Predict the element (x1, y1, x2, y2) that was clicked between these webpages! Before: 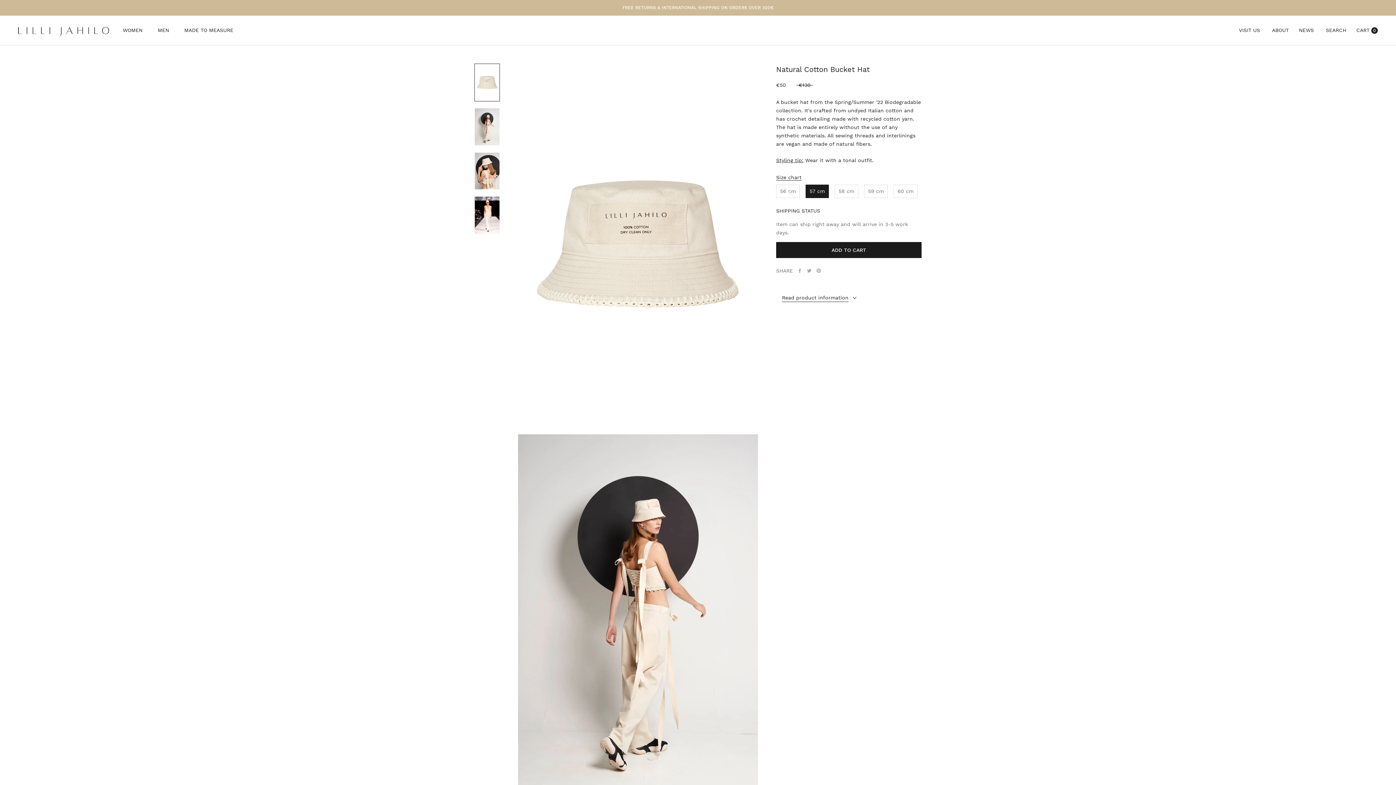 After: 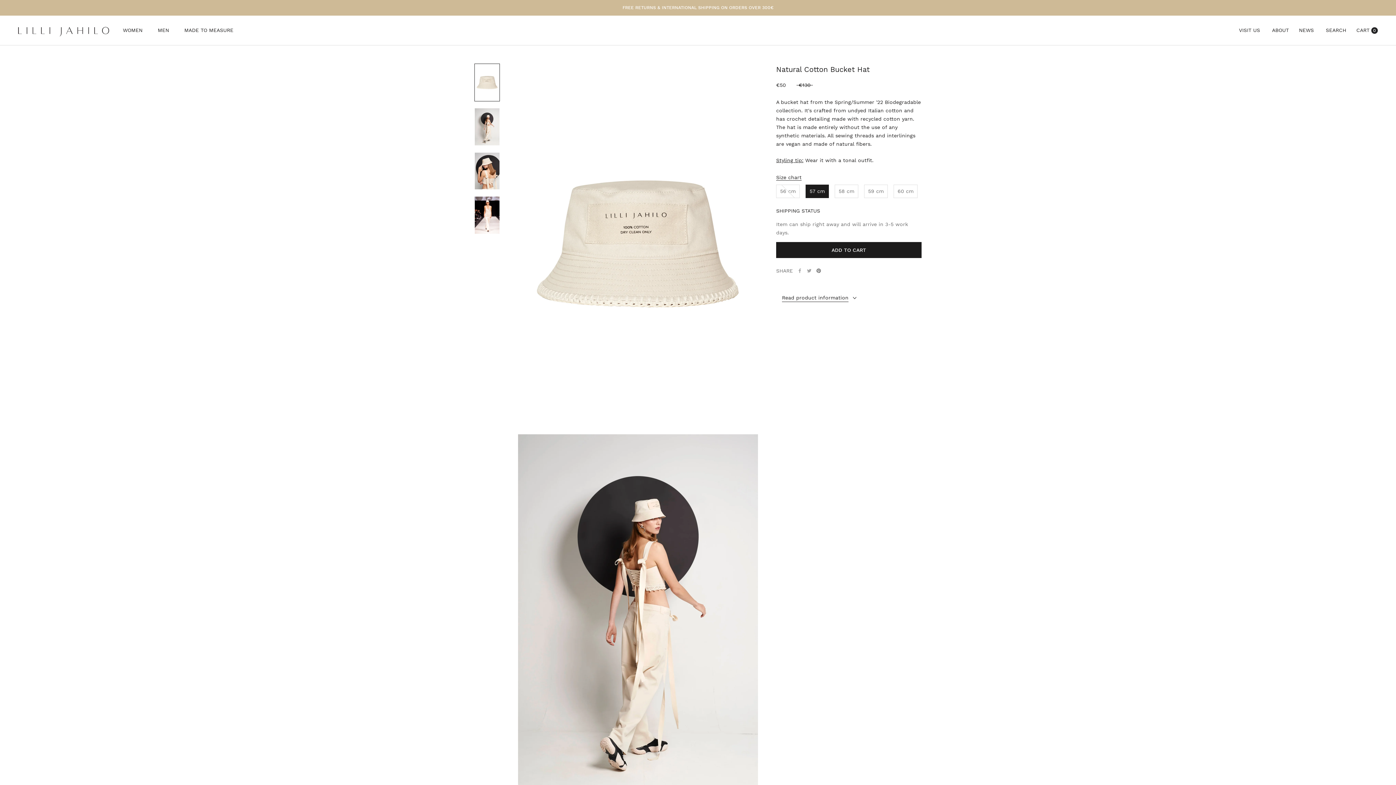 Action: bbox: (816, 268, 821, 273) label: Pinterest